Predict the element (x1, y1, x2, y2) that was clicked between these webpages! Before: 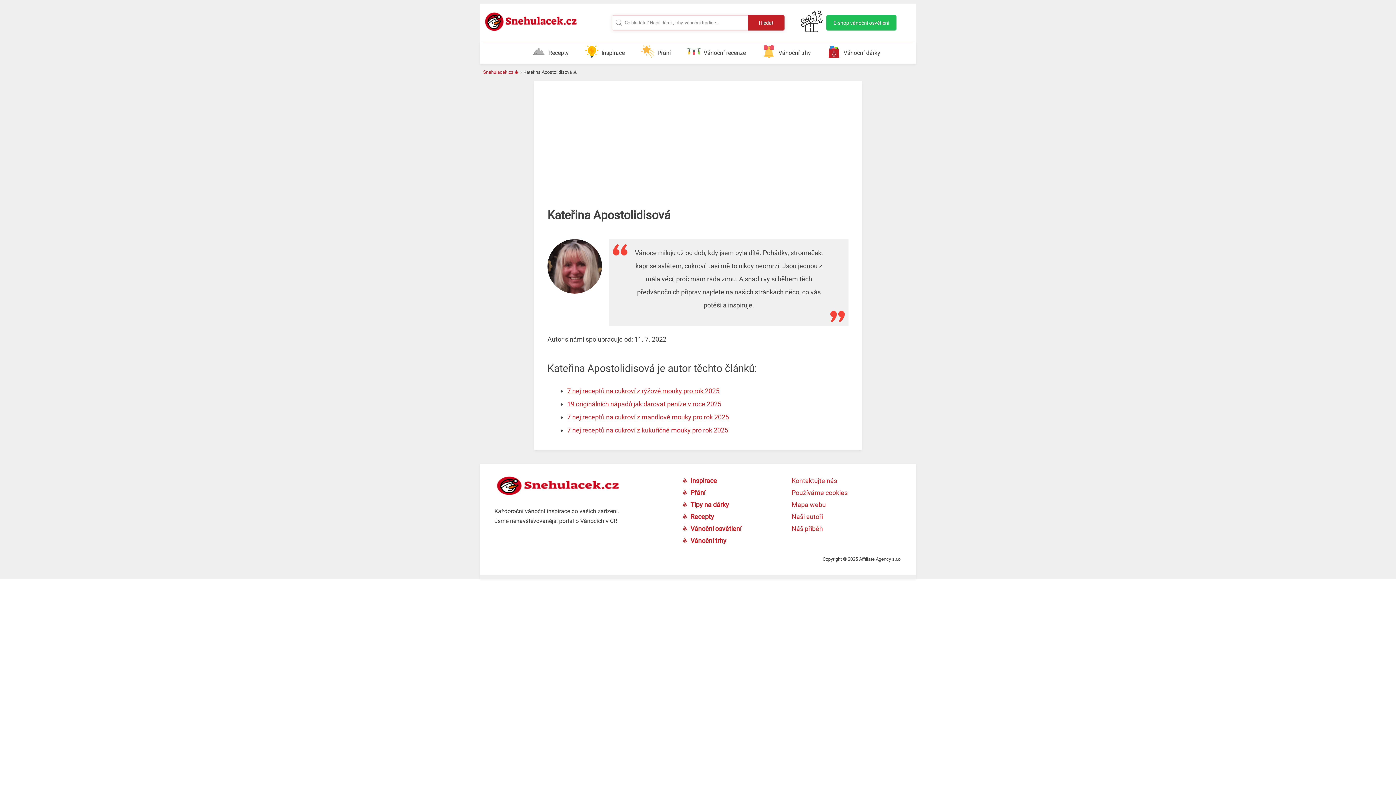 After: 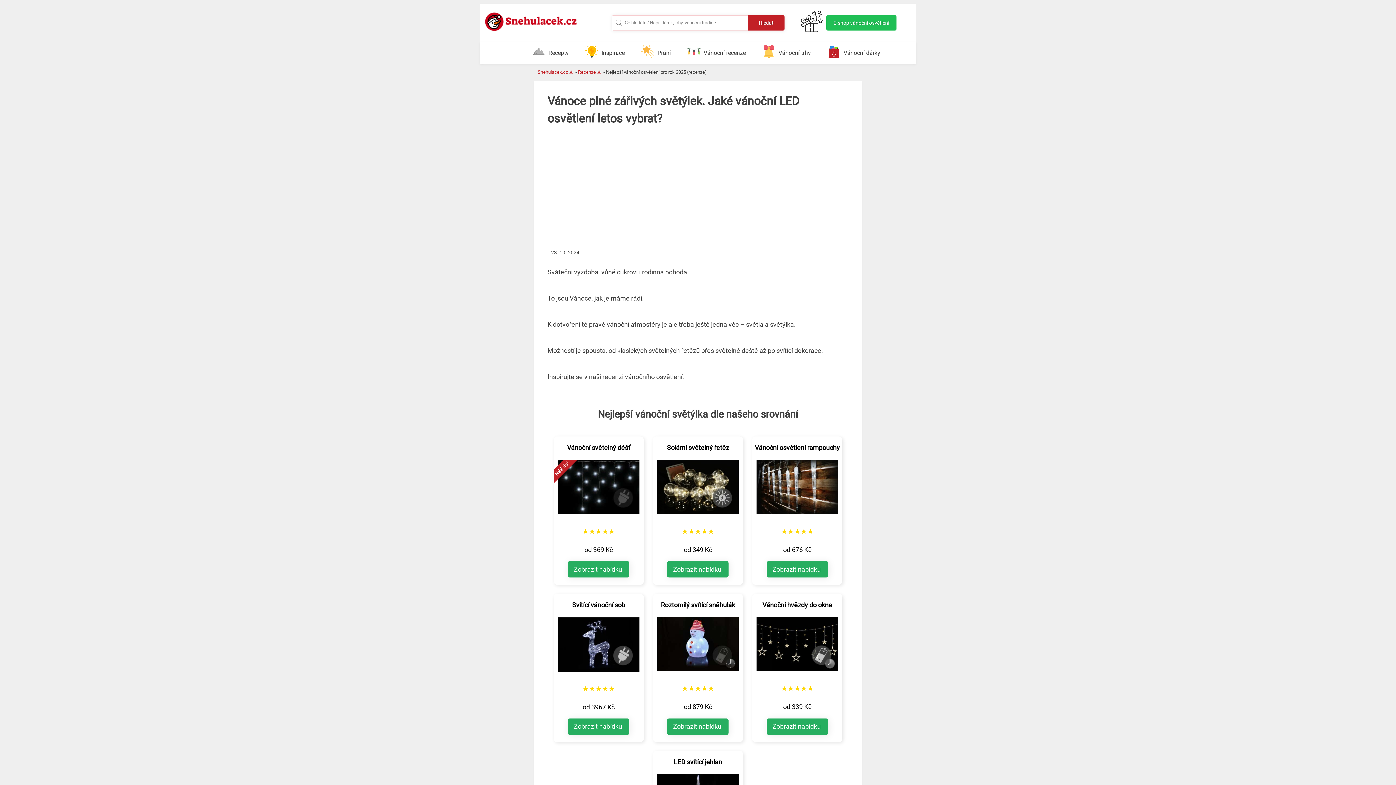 Action: label: Vánoční osvětlení bbox: (681, 523, 791, 535)